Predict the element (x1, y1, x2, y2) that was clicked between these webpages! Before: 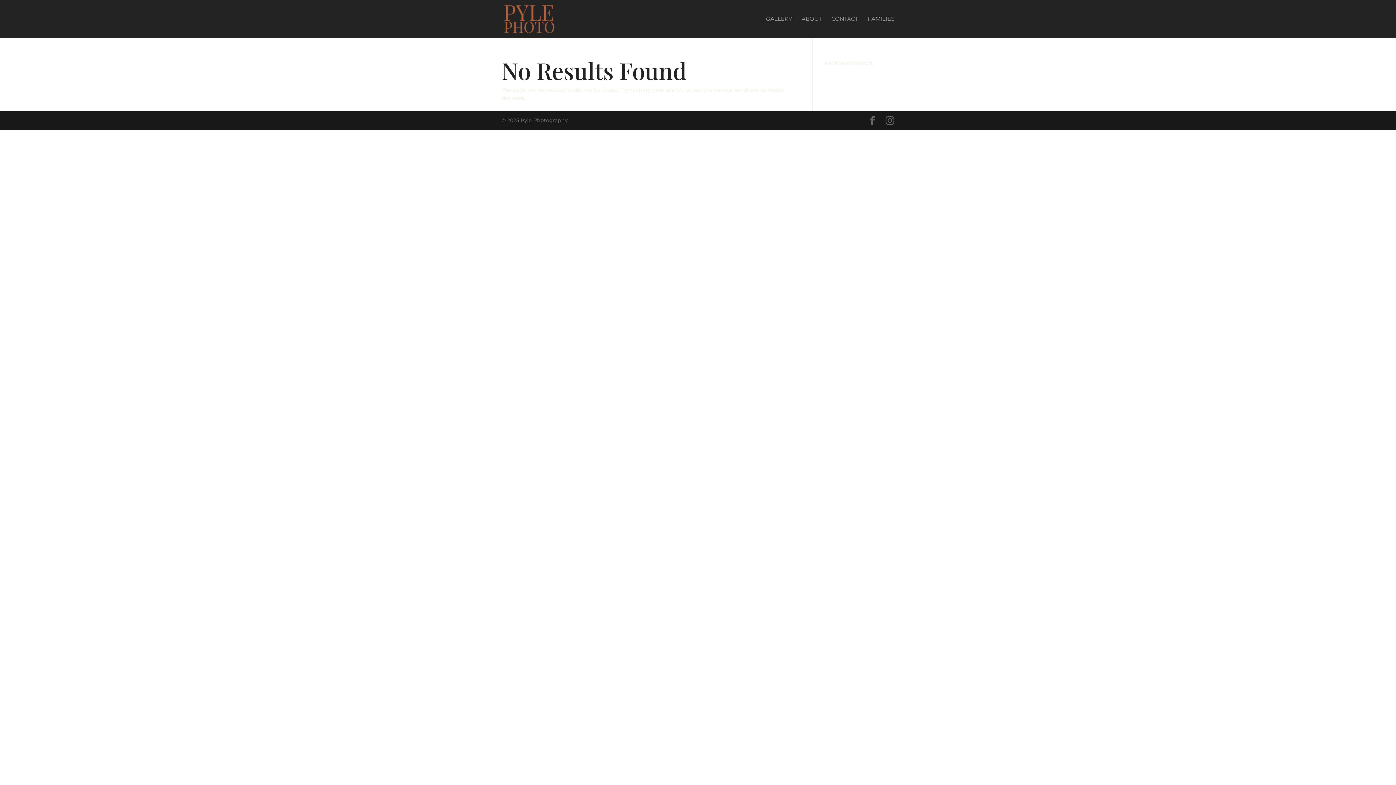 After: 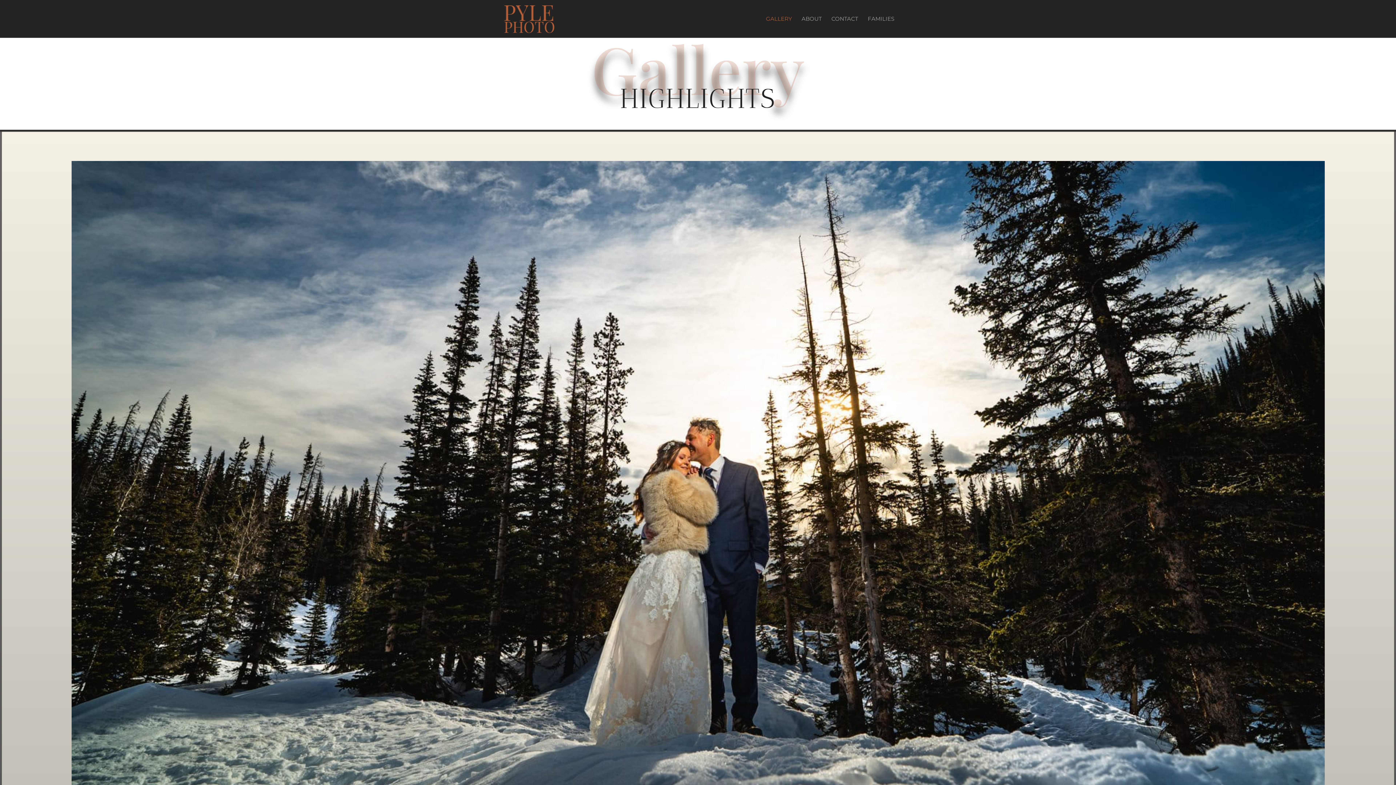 Action: bbox: (766, 16, 792, 37) label: GALLERY